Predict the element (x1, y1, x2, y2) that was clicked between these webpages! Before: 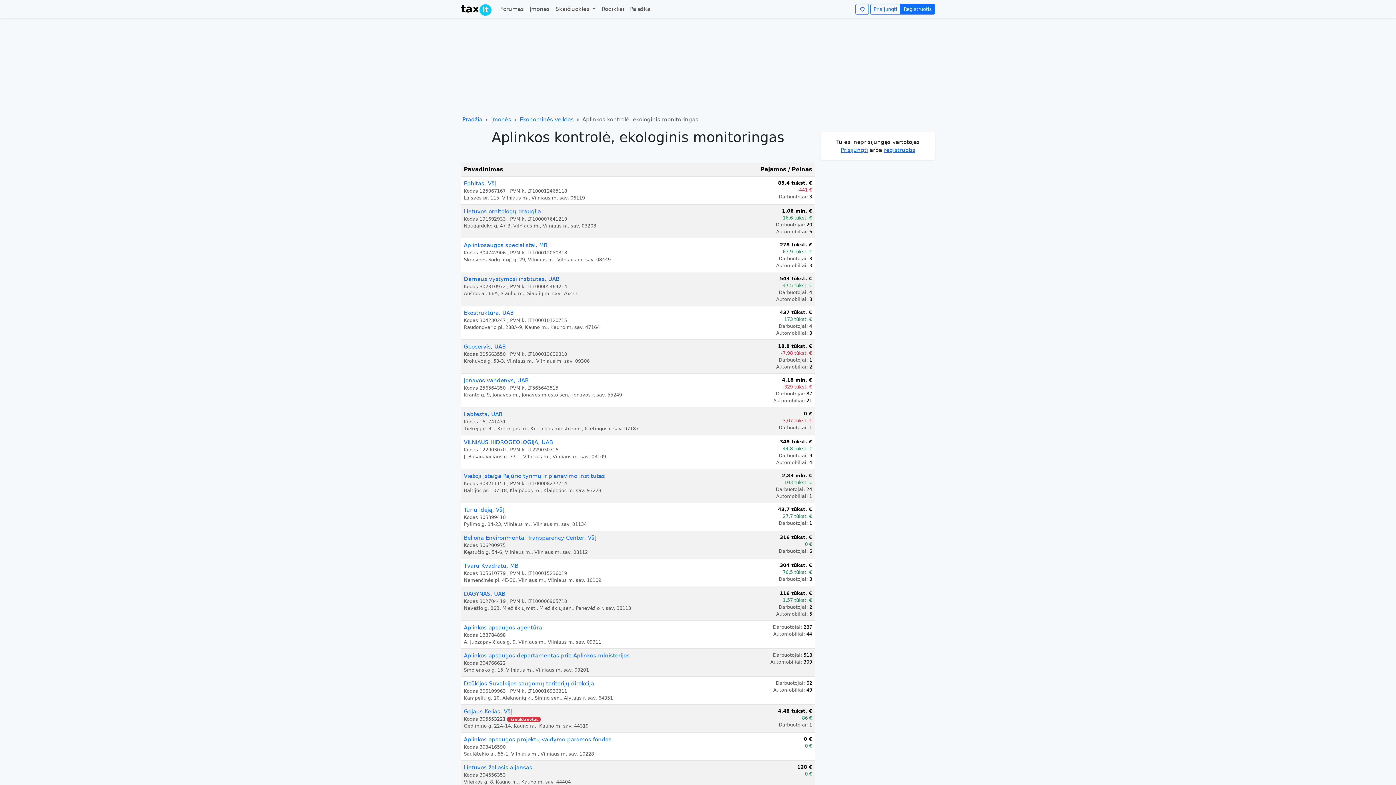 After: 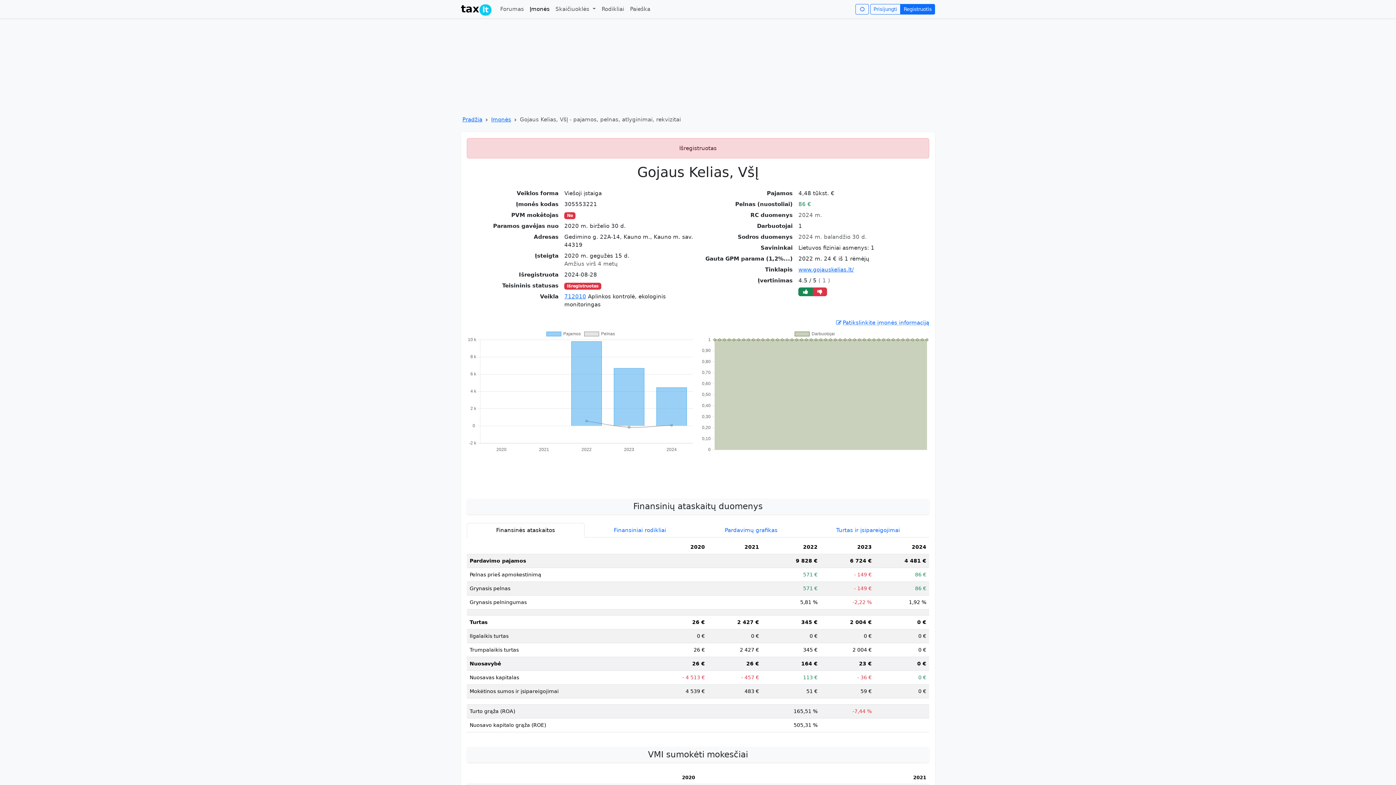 Action: label: Gojaus Kelias, VšĮ bbox: (464, 708, 512, 715)